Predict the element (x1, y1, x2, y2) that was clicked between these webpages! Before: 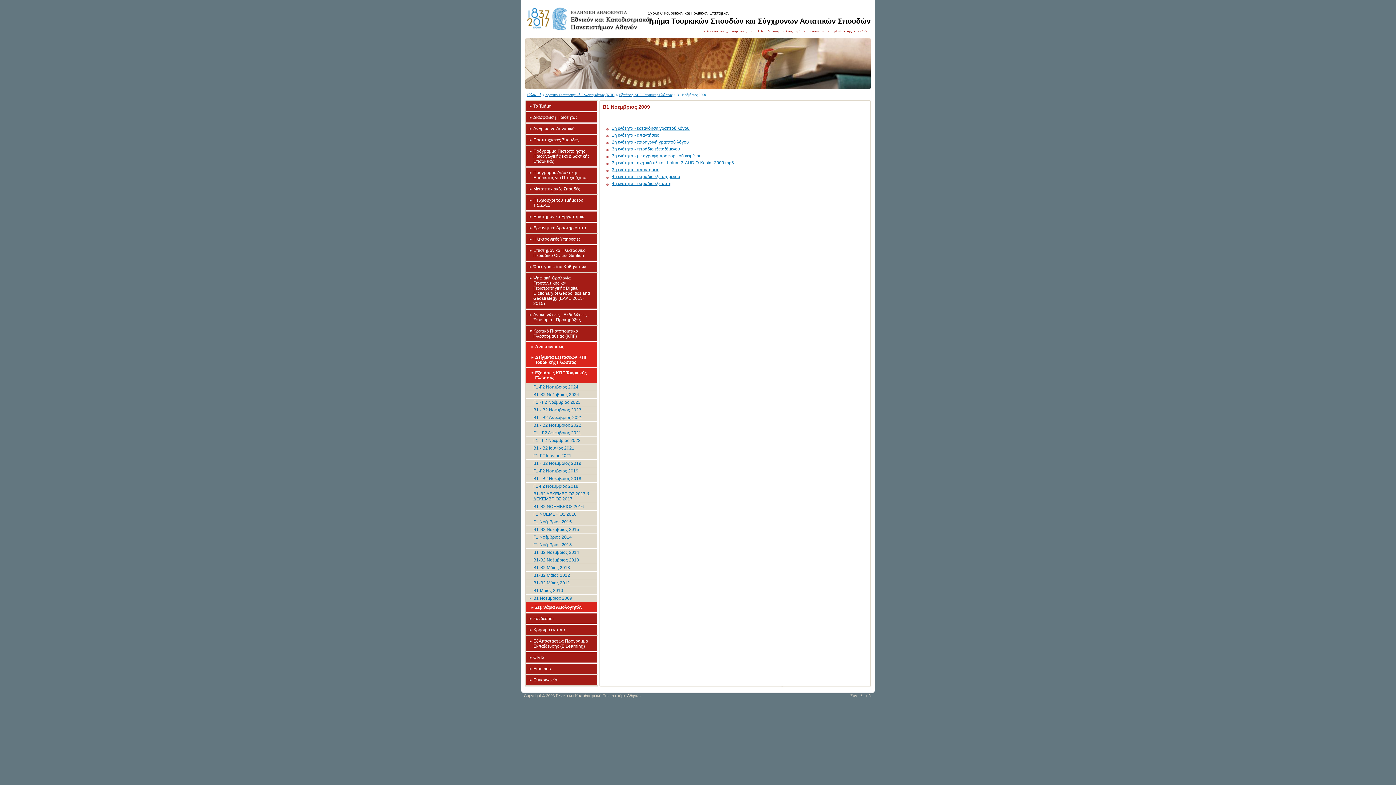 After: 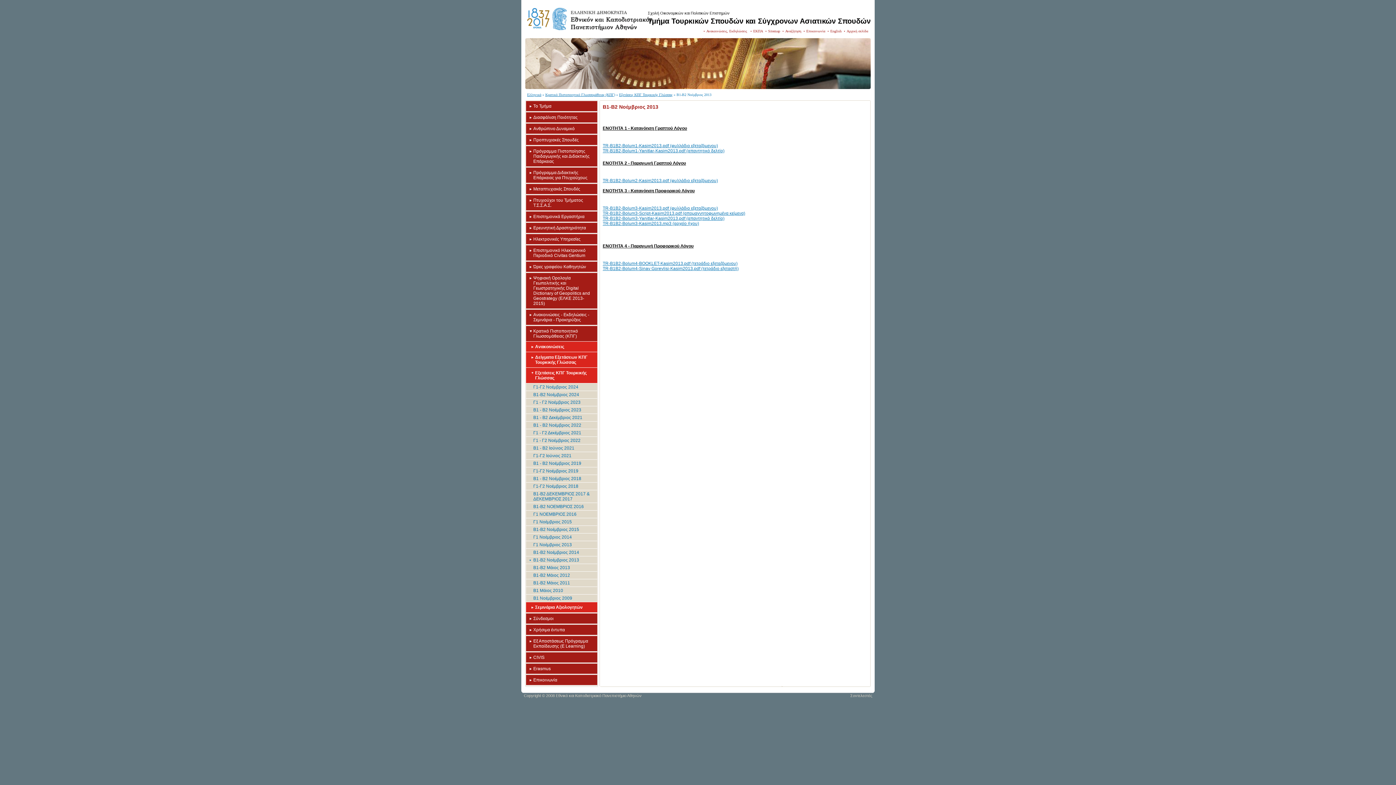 Action: bbox: (533, 557, 579, 562) label: B1-B2 Νοέμβριος 2013